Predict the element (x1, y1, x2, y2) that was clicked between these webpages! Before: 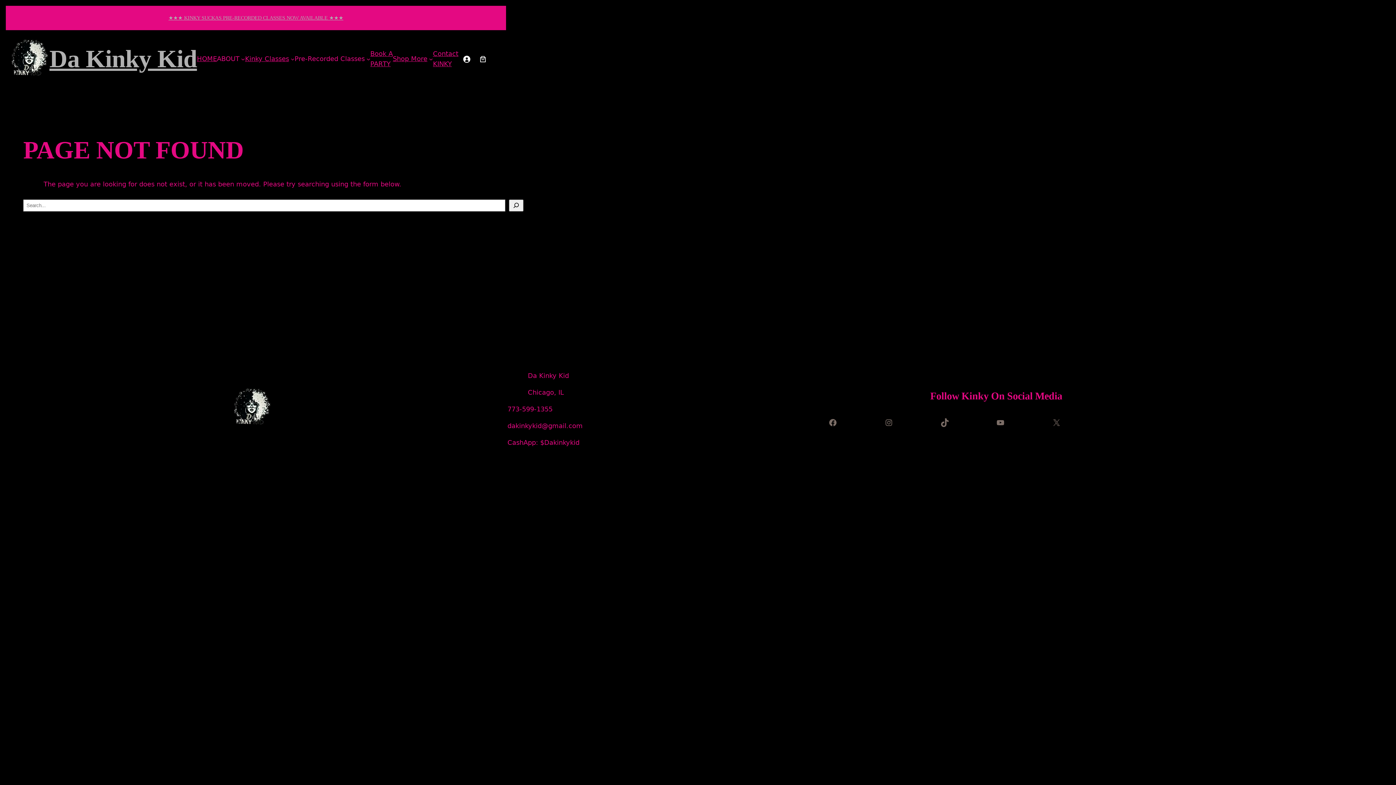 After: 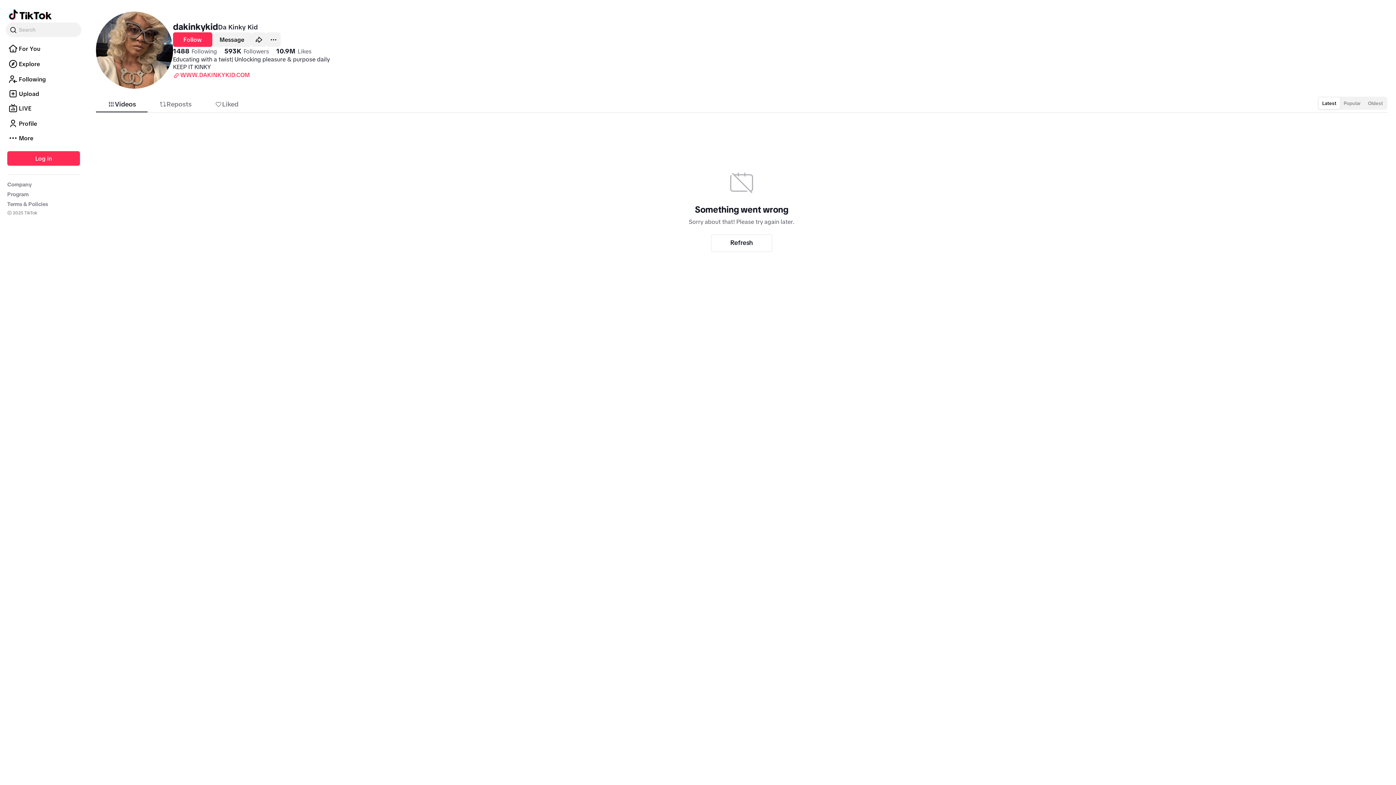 Action: label: TikTok bbox: (940, 418, 949, 427)